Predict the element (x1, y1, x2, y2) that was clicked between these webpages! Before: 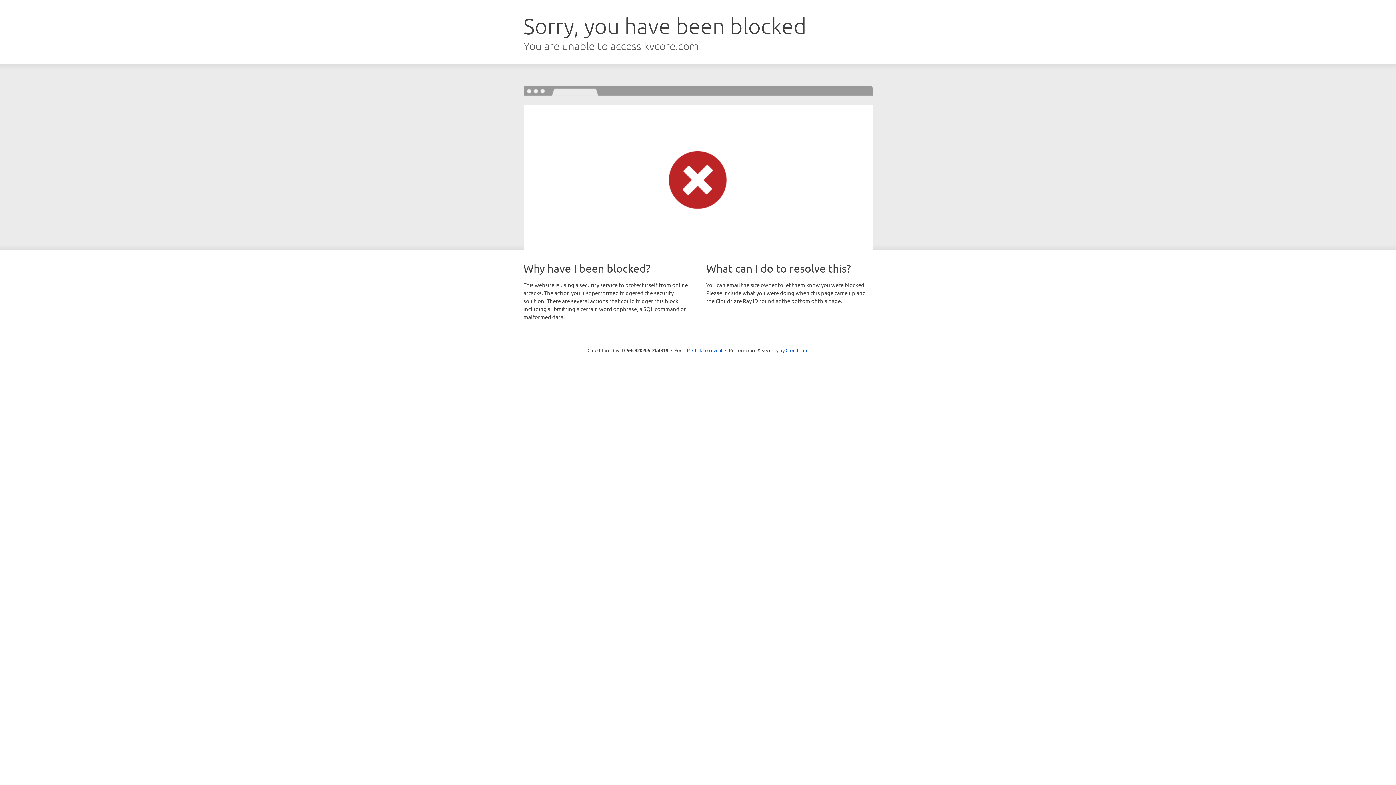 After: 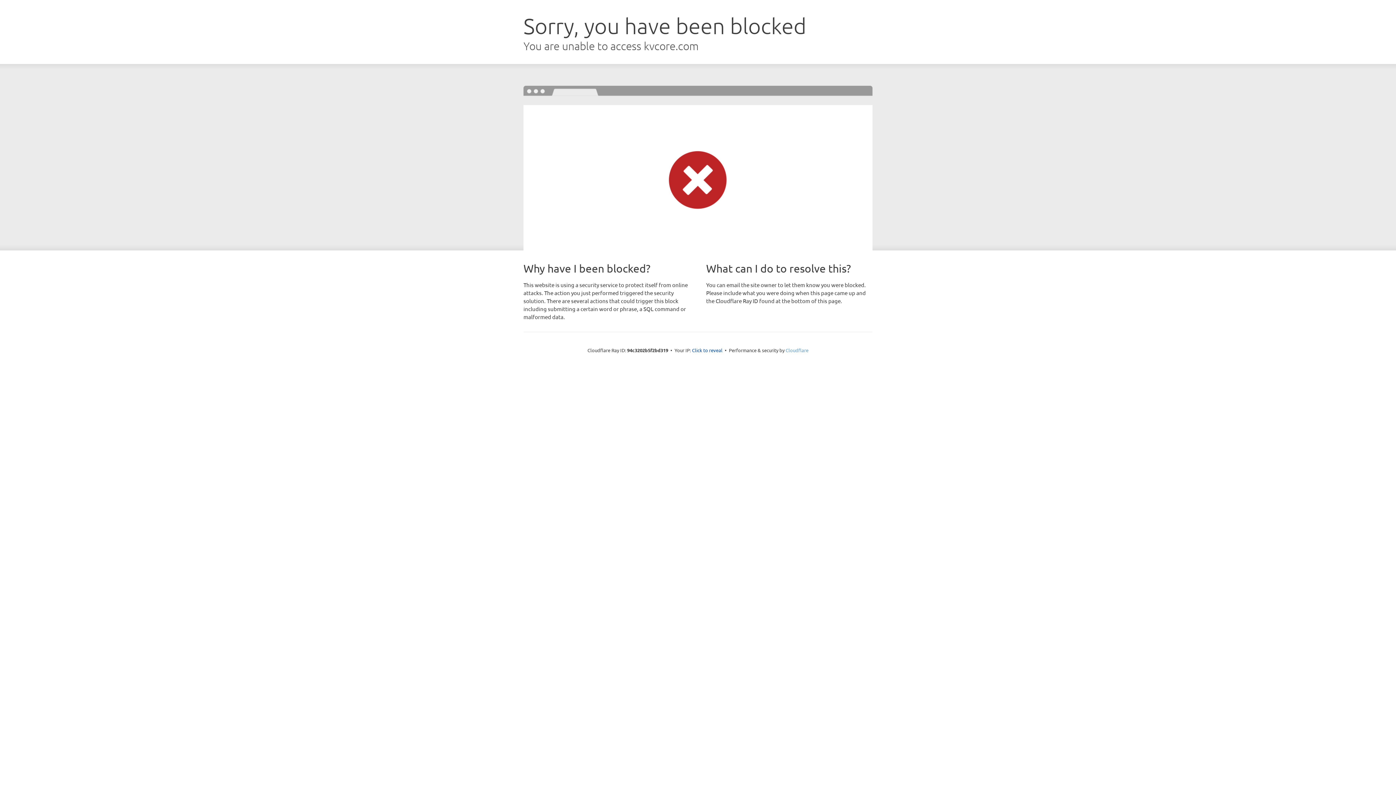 Action: label: Cloudflare bbox: (785, 347, 808, 353)